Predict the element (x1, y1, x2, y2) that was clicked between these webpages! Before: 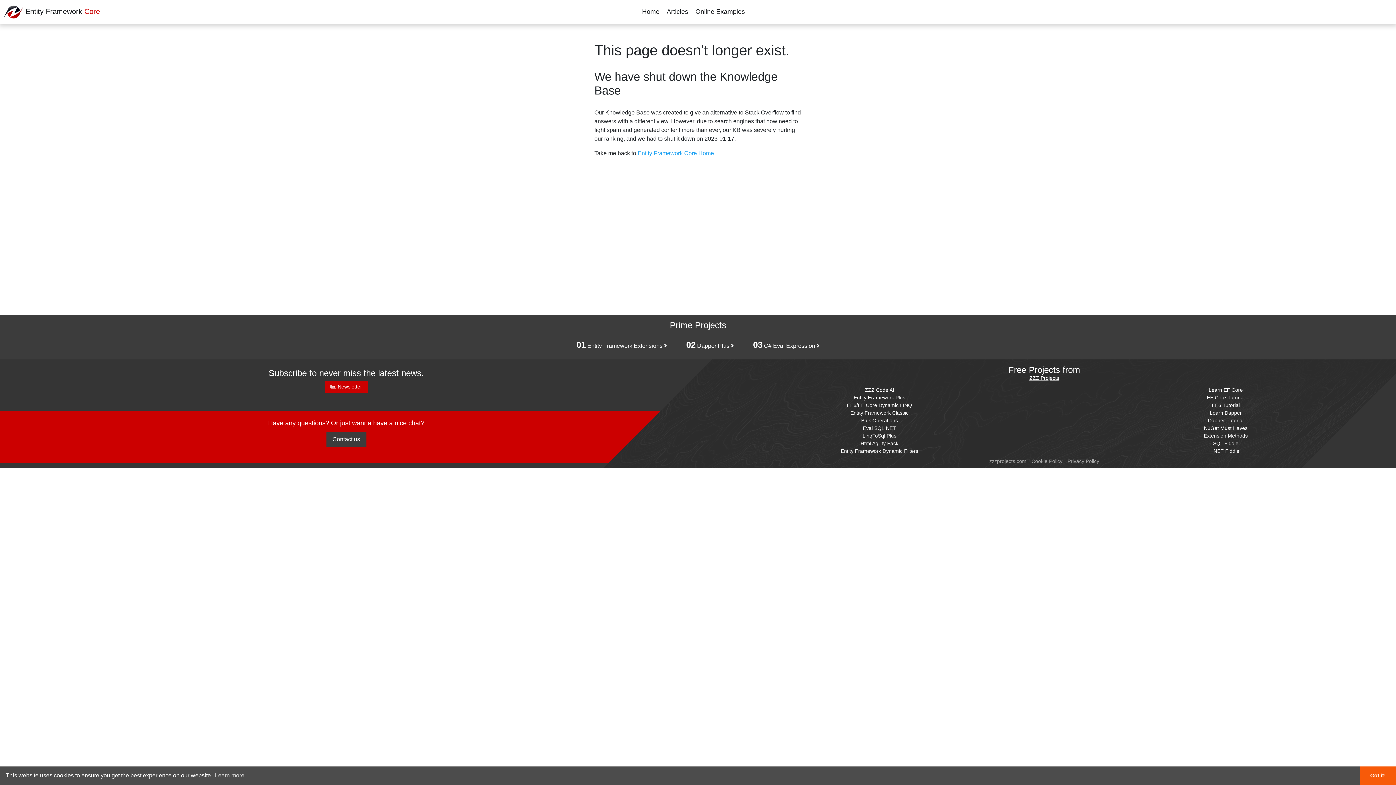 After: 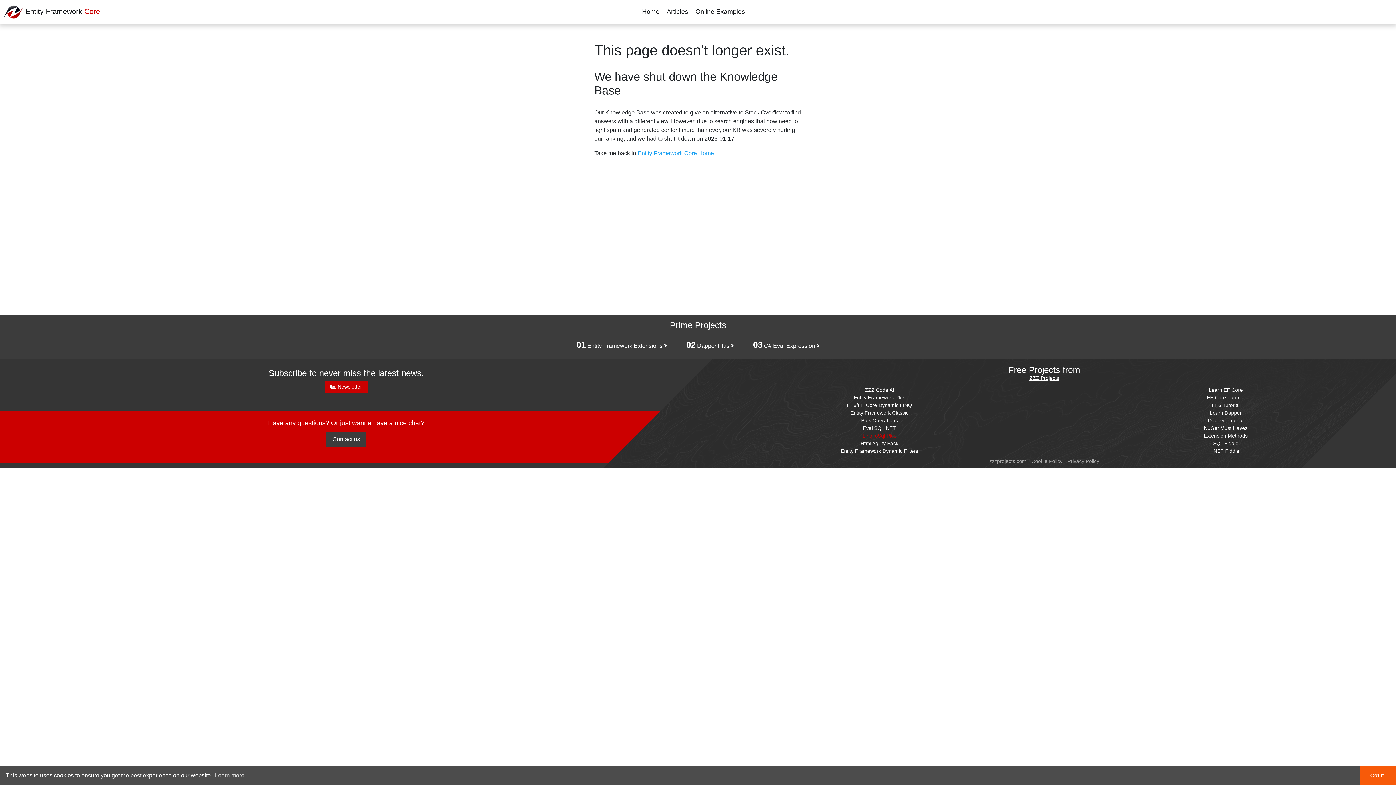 Action: bbox: (841, 432, 918, 440) label: LinqToSql Plus